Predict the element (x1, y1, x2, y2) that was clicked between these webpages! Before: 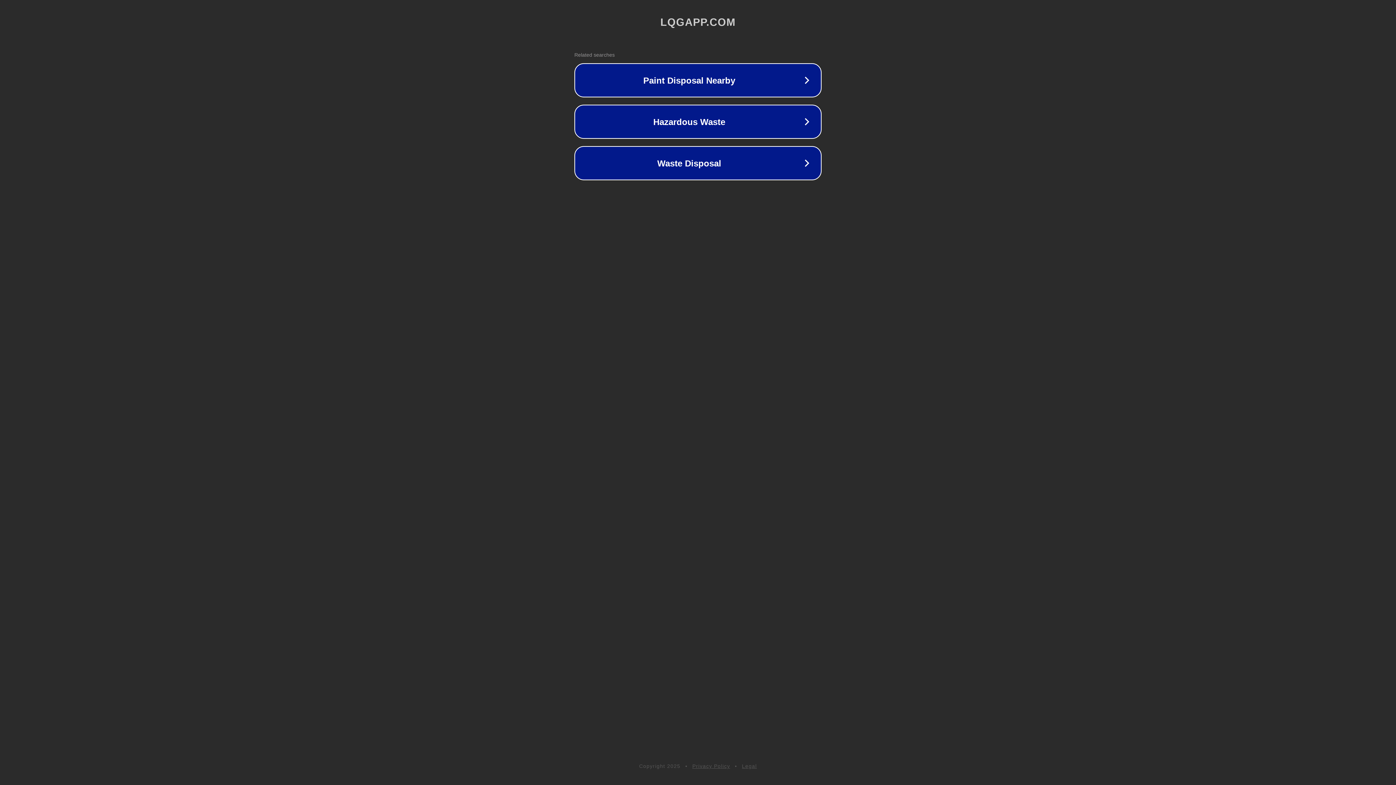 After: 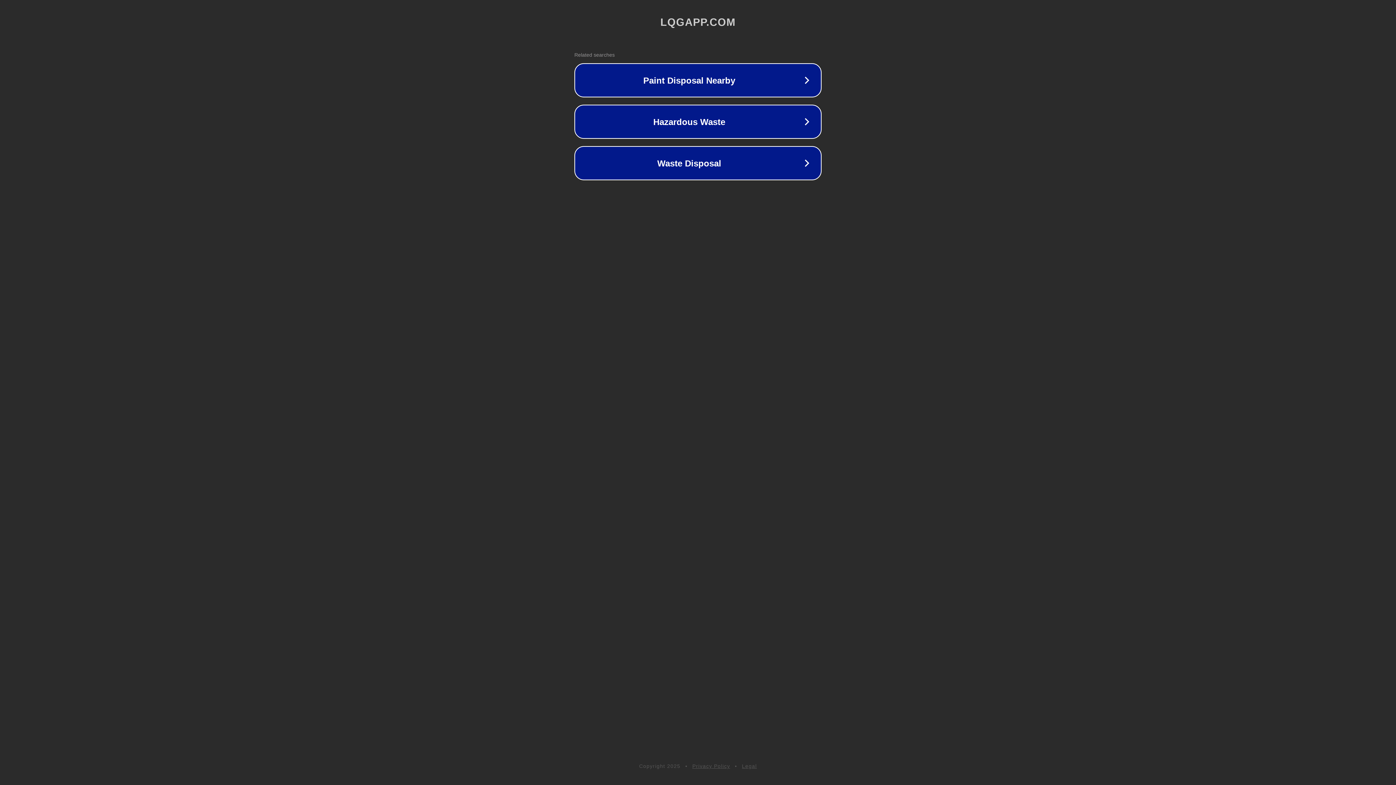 Action: bbox: (692, 763, 730, 769) label: Privacy Policy